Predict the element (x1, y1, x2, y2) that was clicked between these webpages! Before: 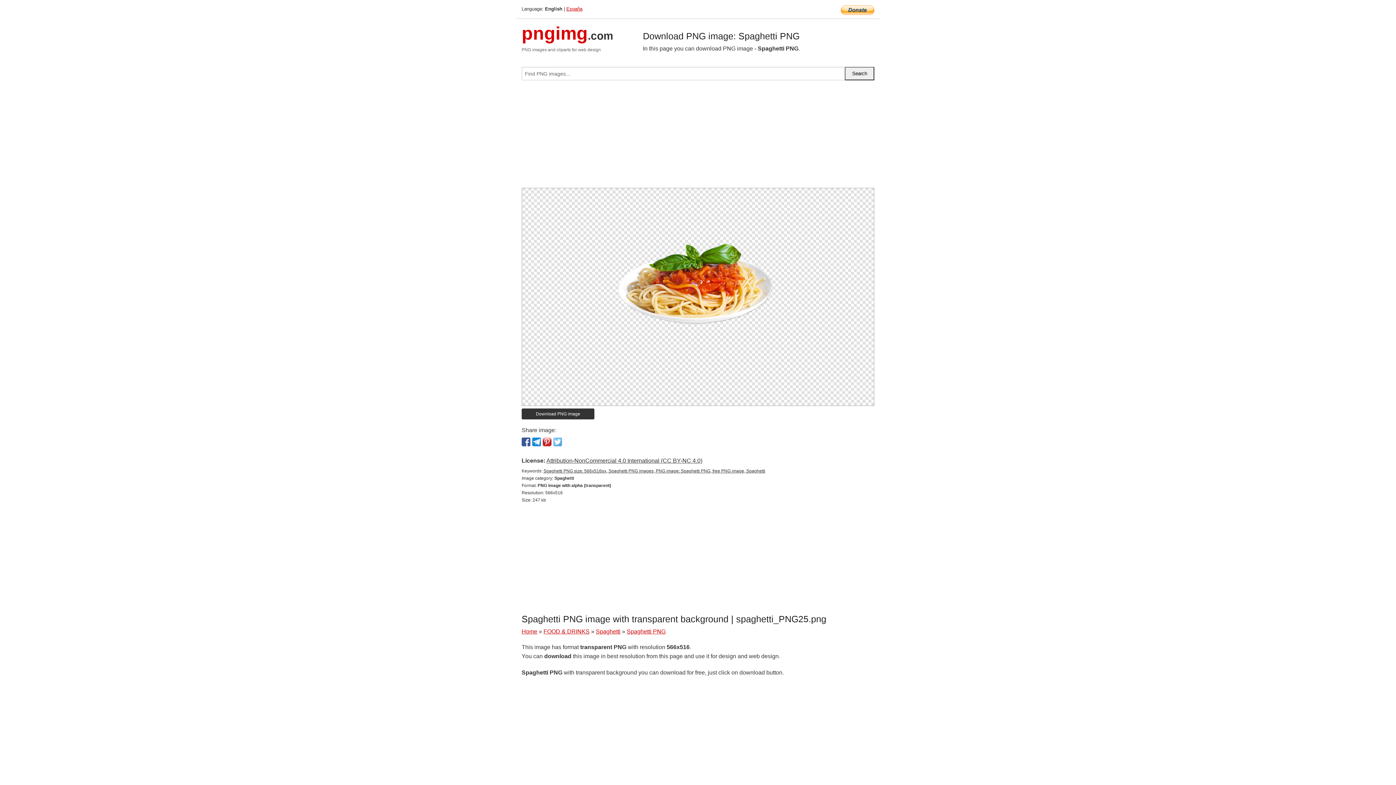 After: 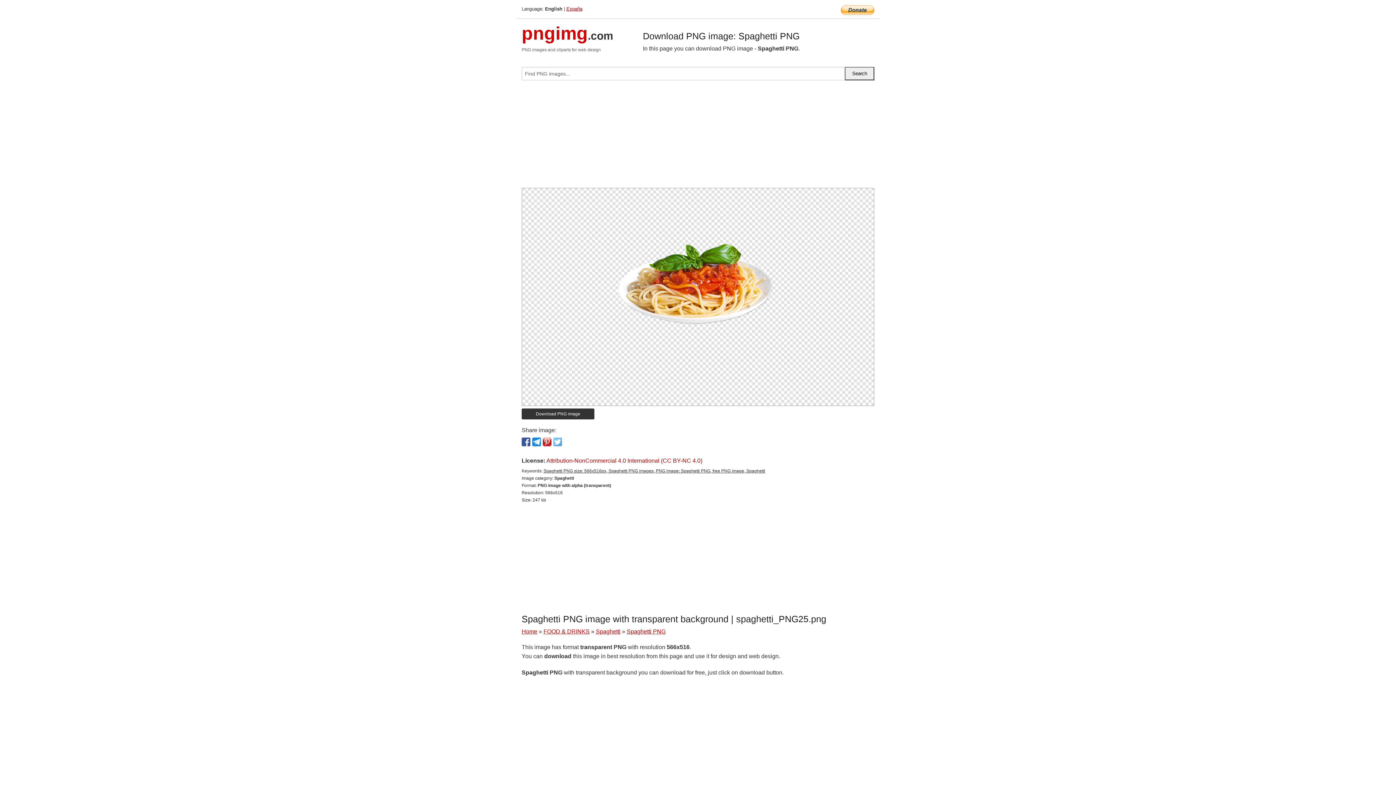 Action: bbox: (546, 457, 702, 464) label: Attribution-NonCommercial 4.0 International (CC BY-NC 4.0)